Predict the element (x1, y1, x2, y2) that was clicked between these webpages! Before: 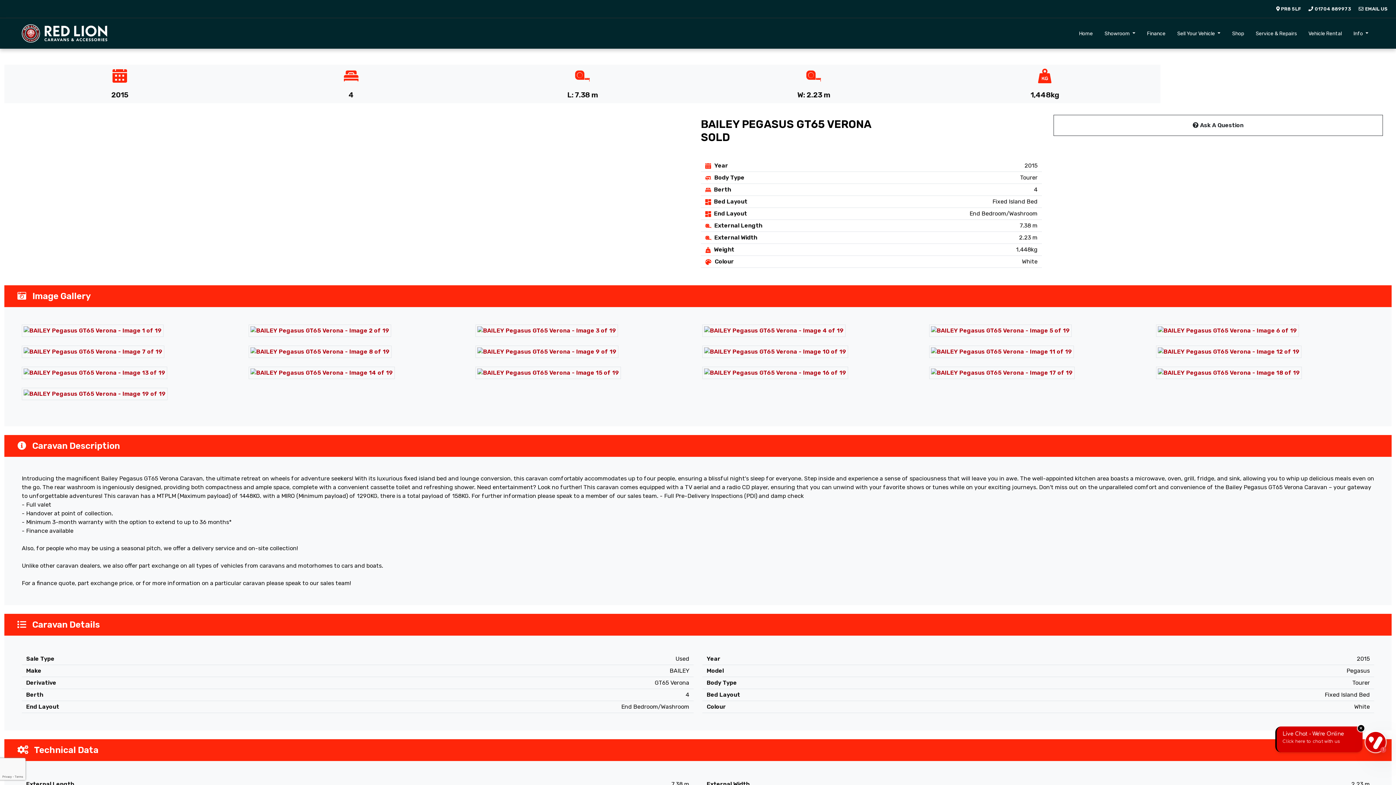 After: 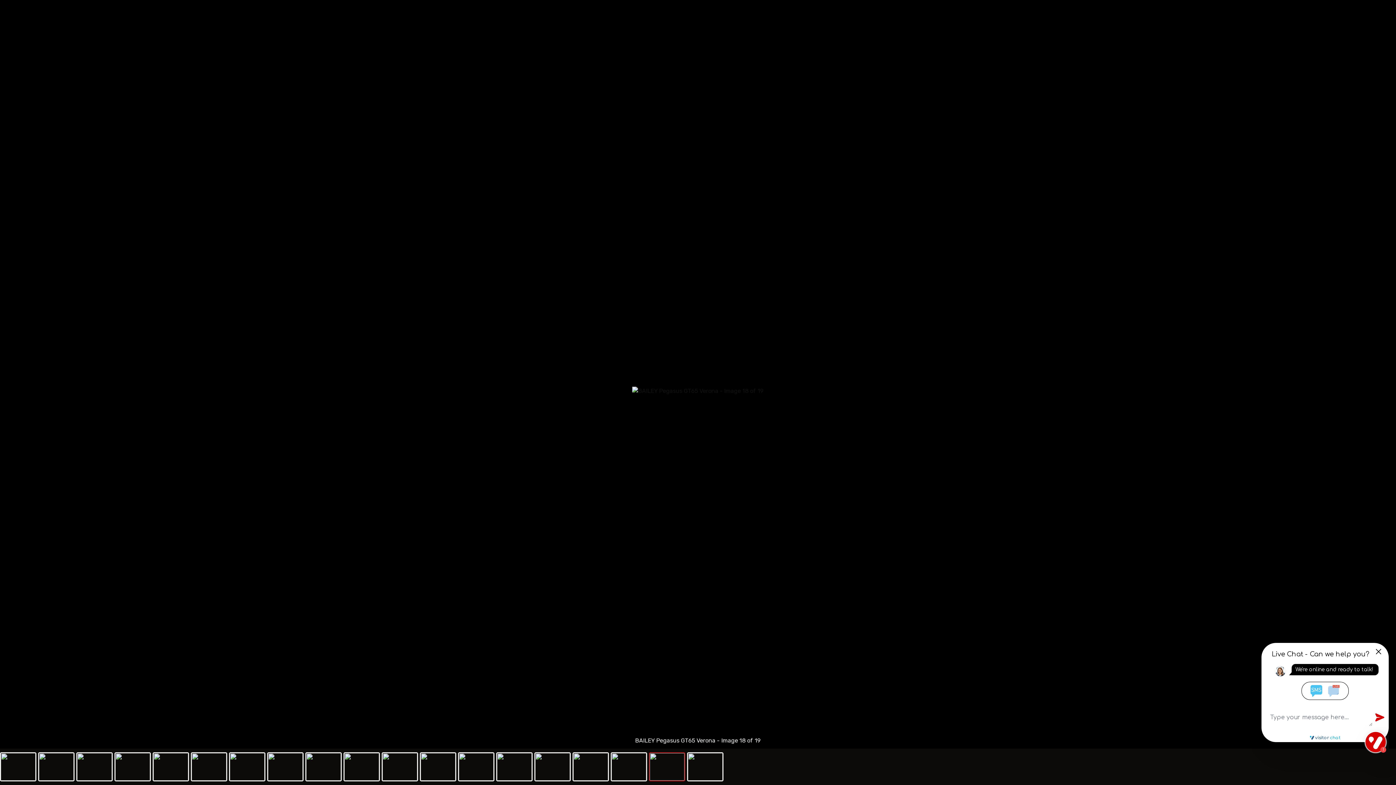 Action: bbox: (1151, 366, 1378, 388)